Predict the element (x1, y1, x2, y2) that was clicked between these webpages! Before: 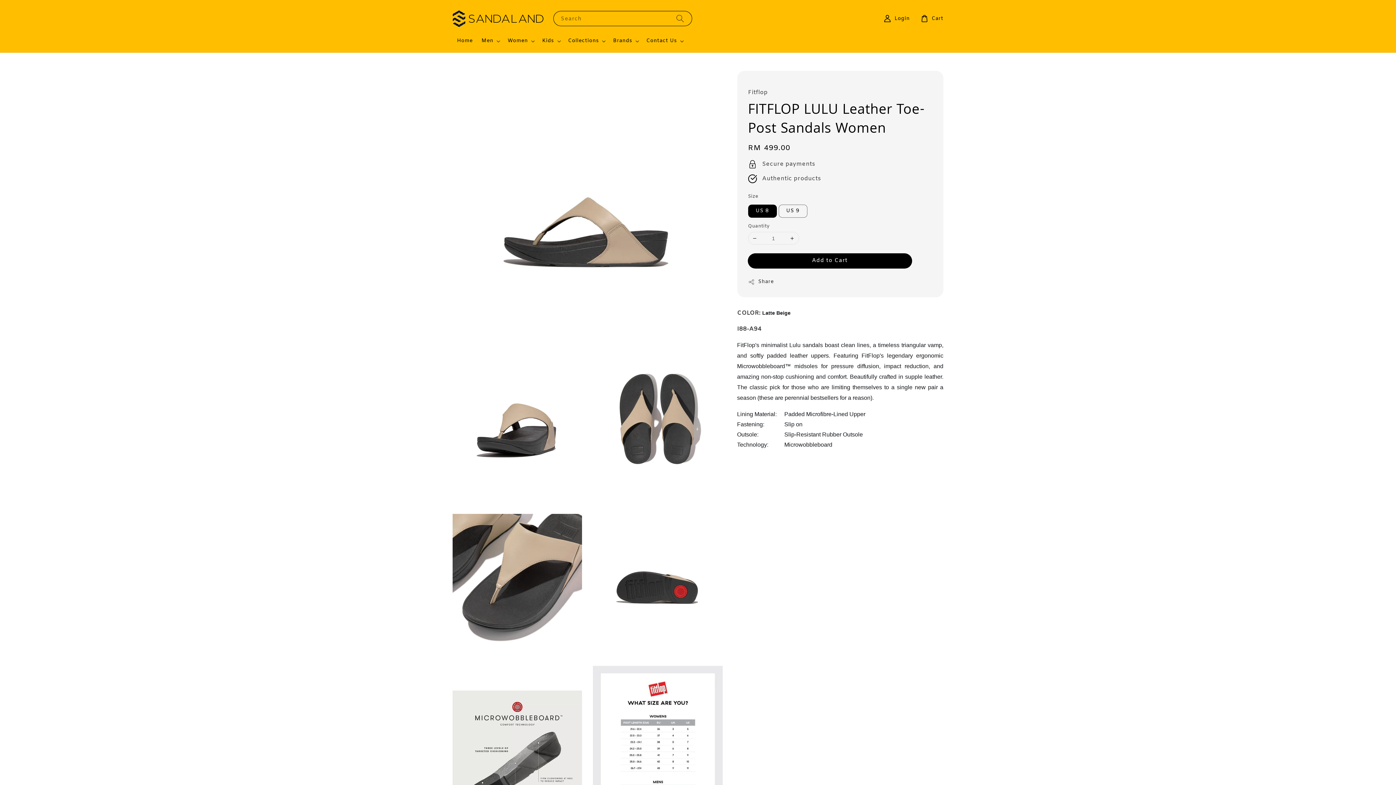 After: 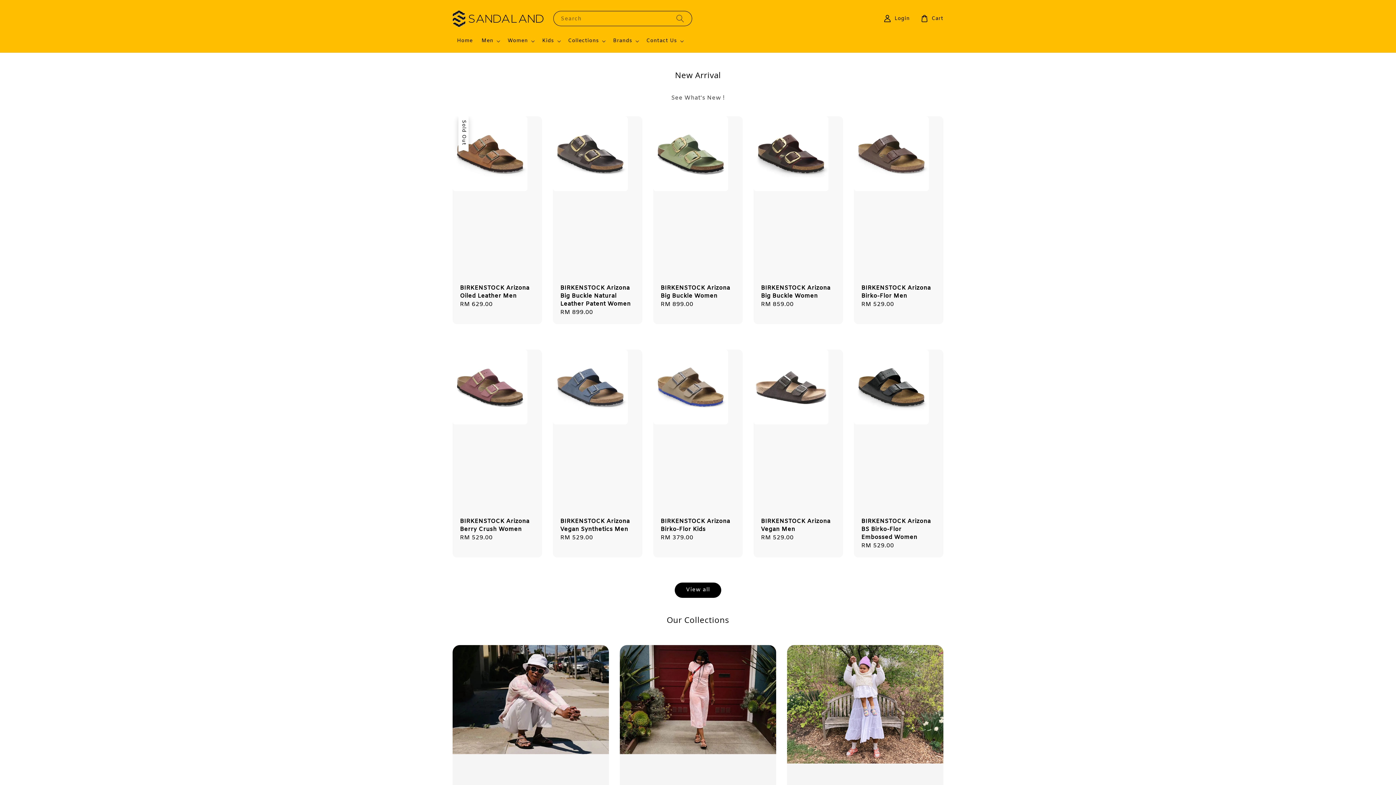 Action: bbox: (452, 33, 477, 48) label: Home